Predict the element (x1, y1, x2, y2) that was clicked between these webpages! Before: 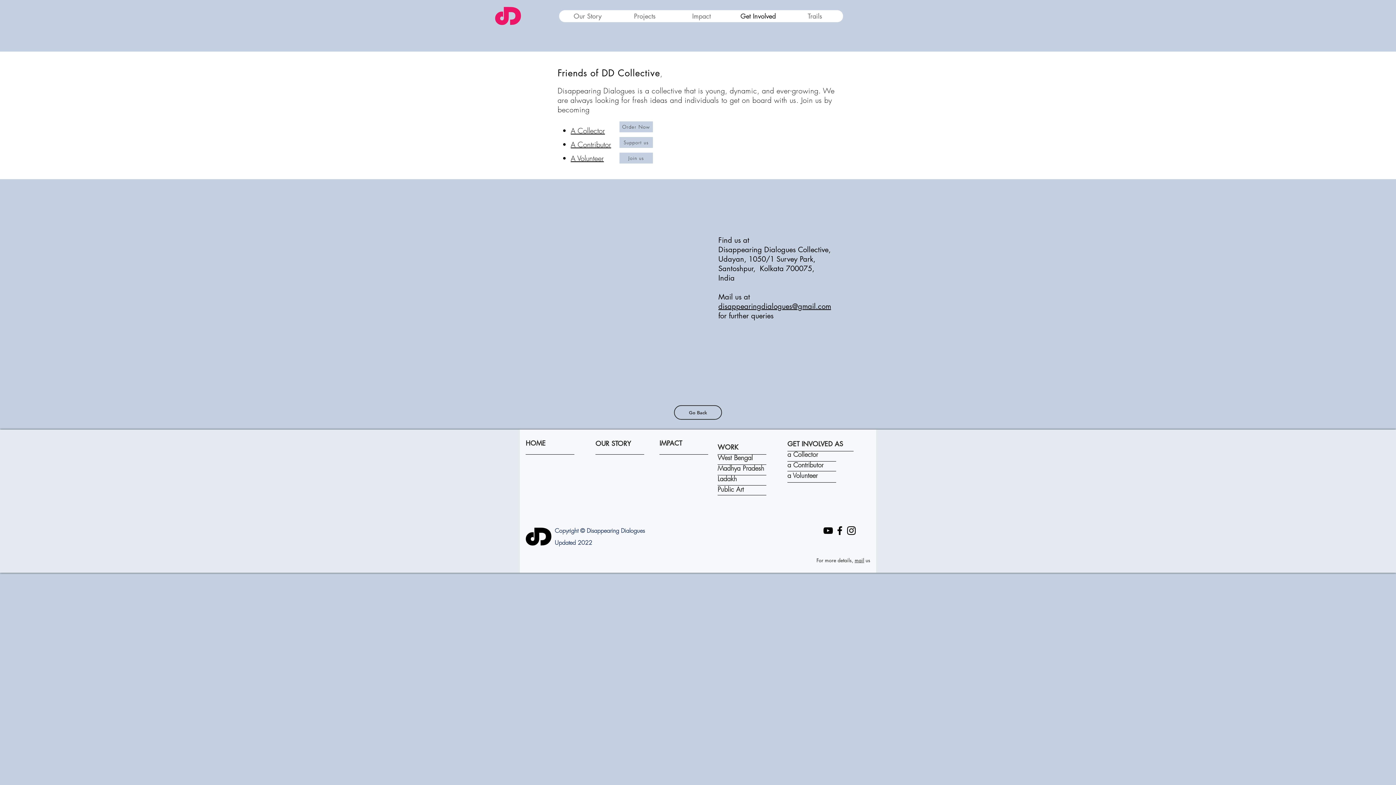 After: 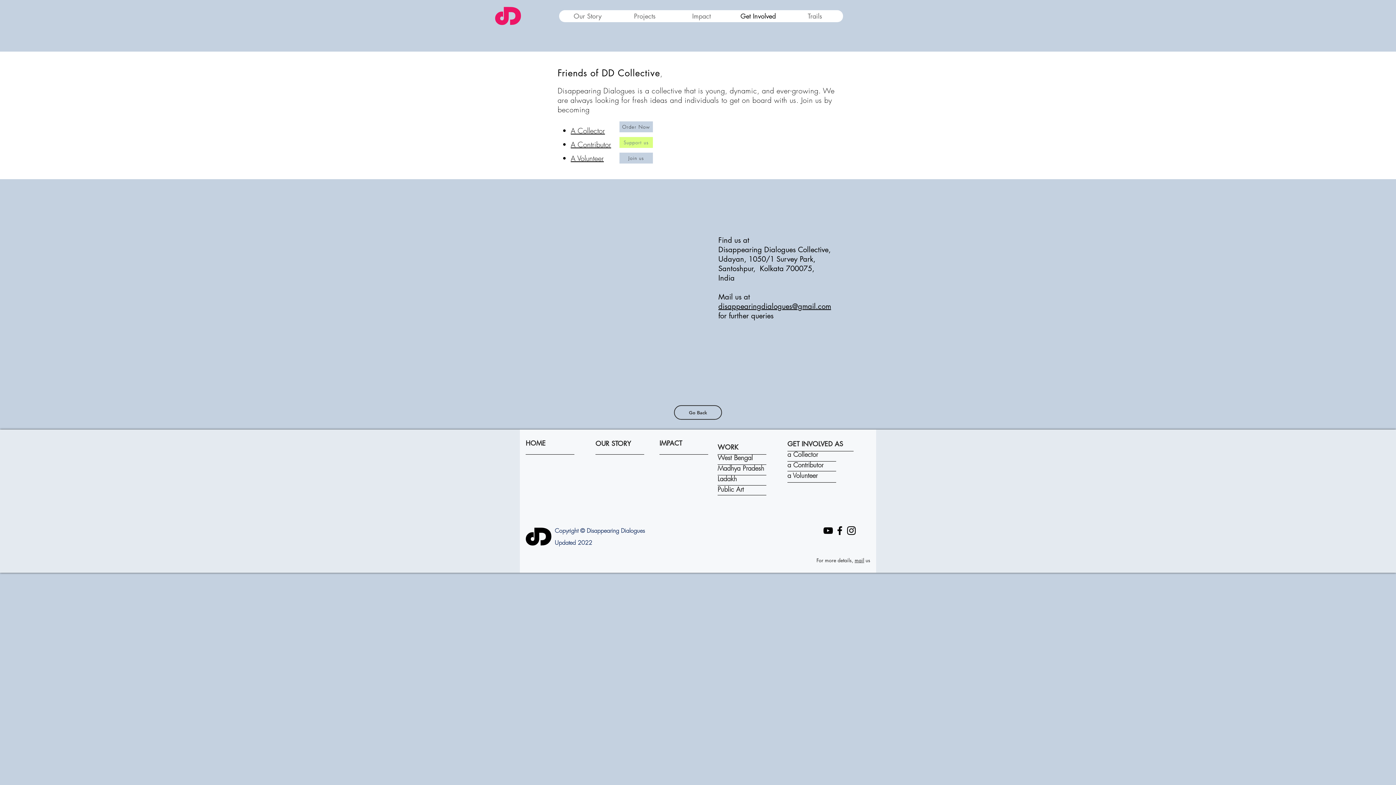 Action: bbox: (619, 137, 653, 148) label: Support us